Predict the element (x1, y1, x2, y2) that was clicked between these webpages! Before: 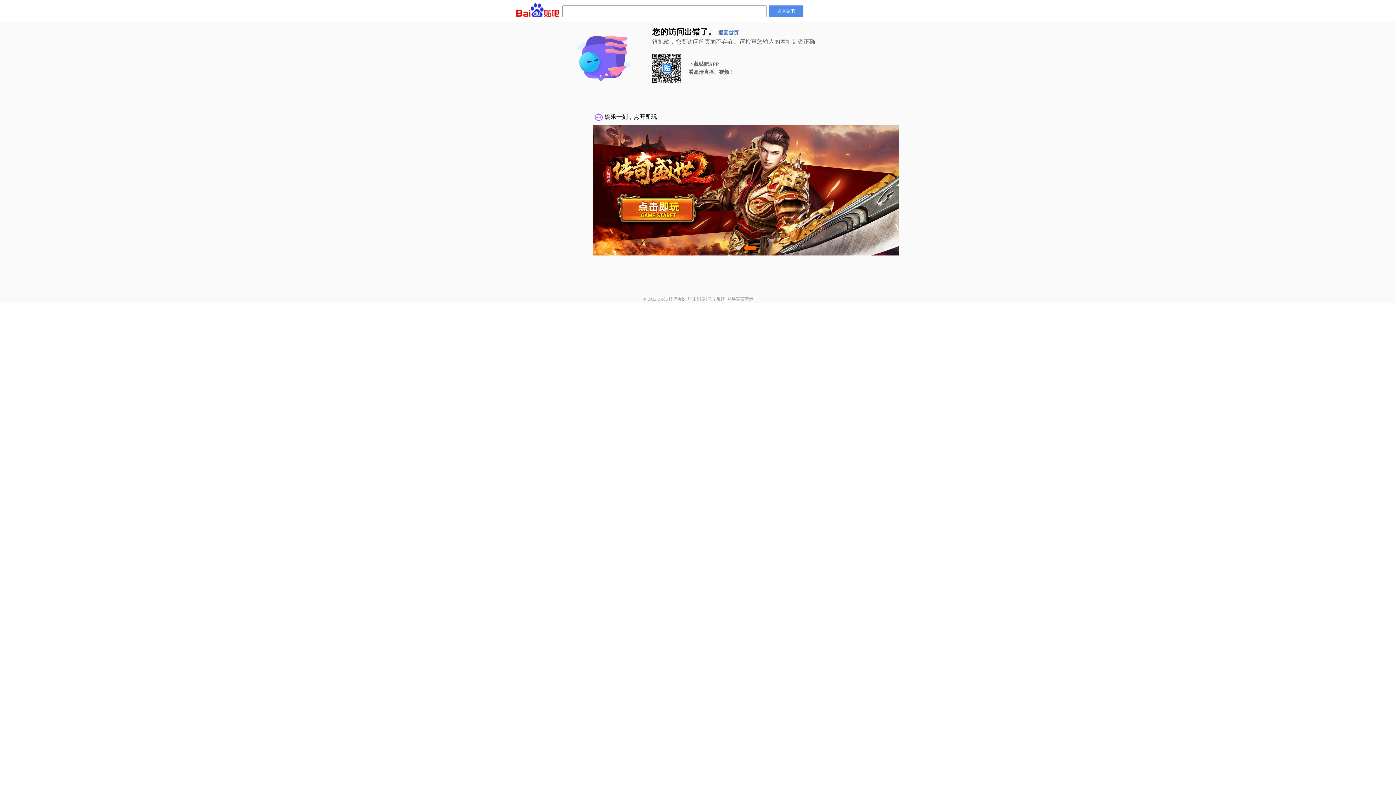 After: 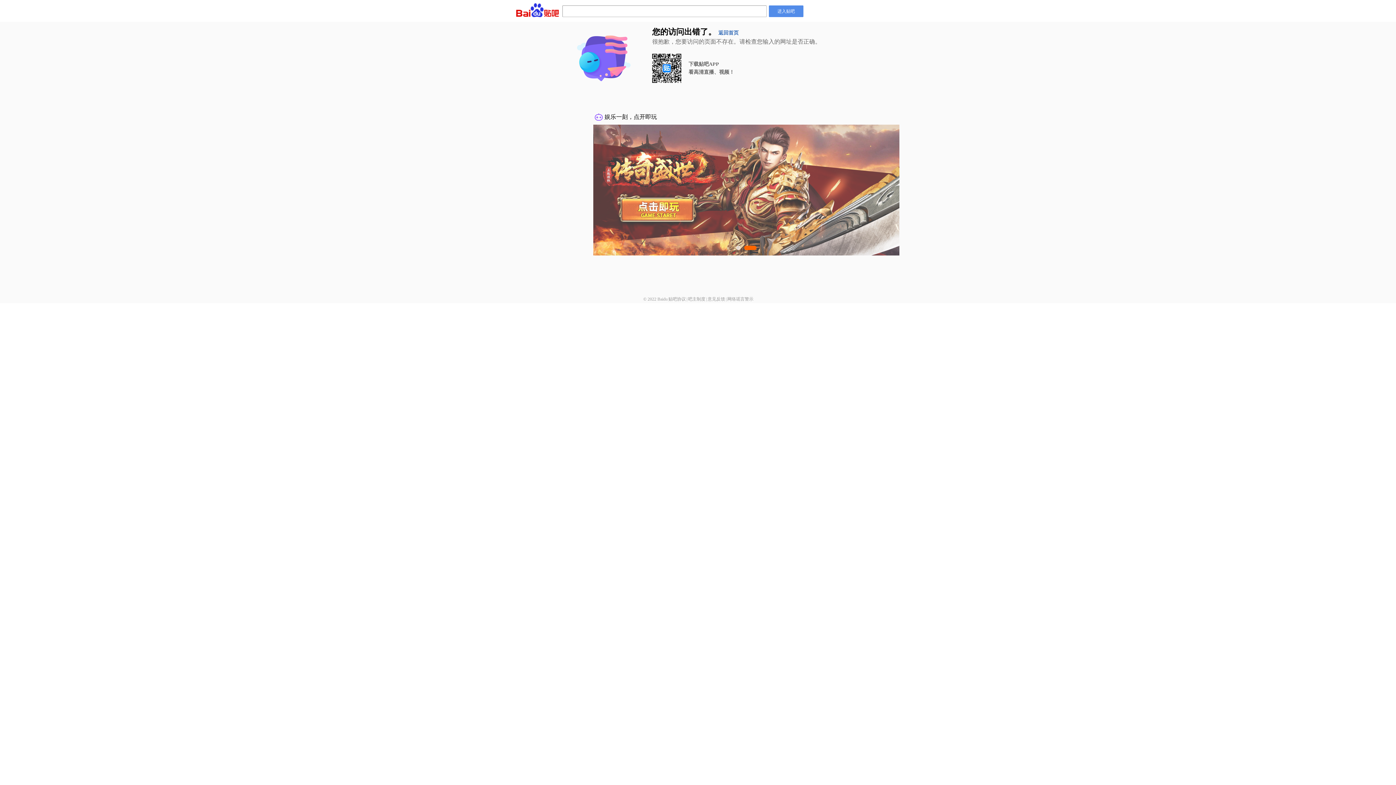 Action: label: 吧主制度 bbox: (688, 296, 705, 301)